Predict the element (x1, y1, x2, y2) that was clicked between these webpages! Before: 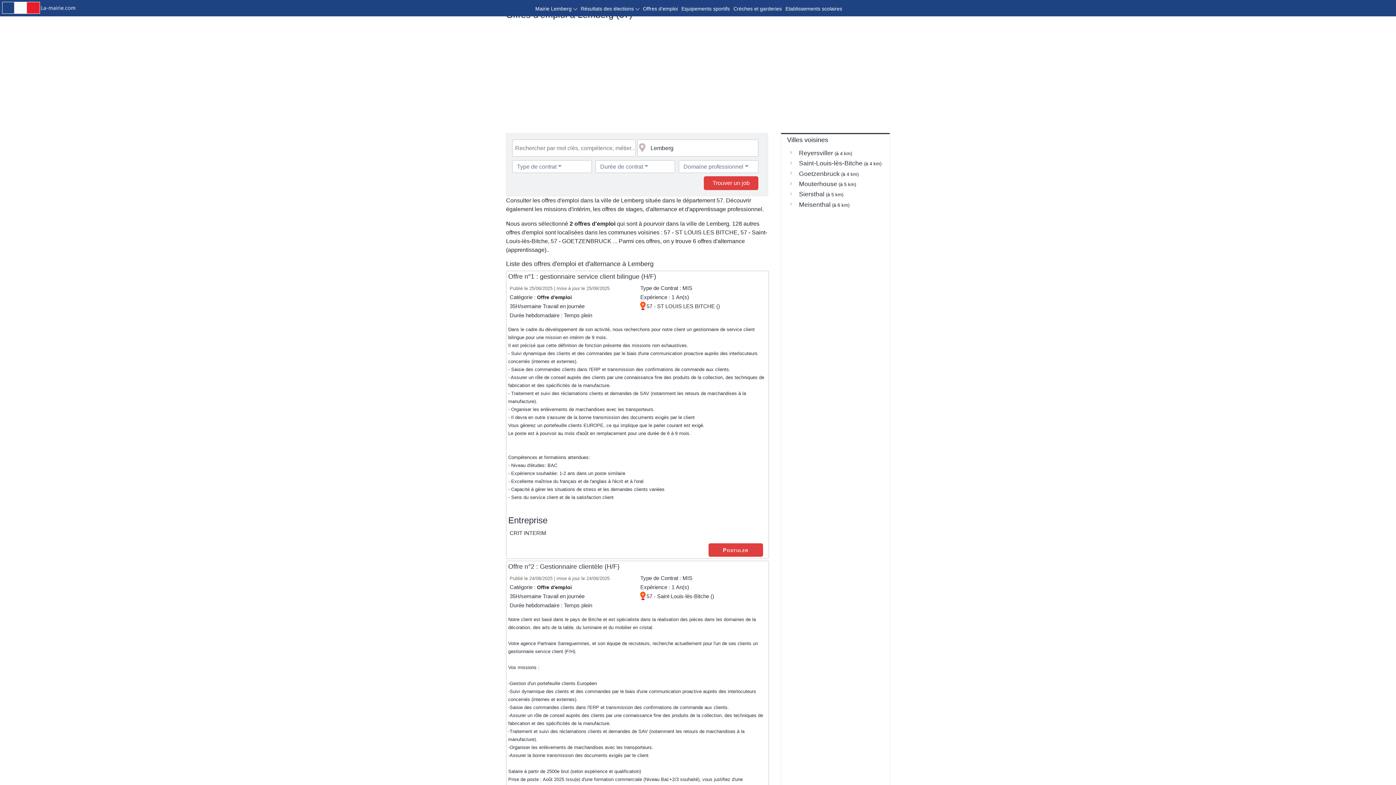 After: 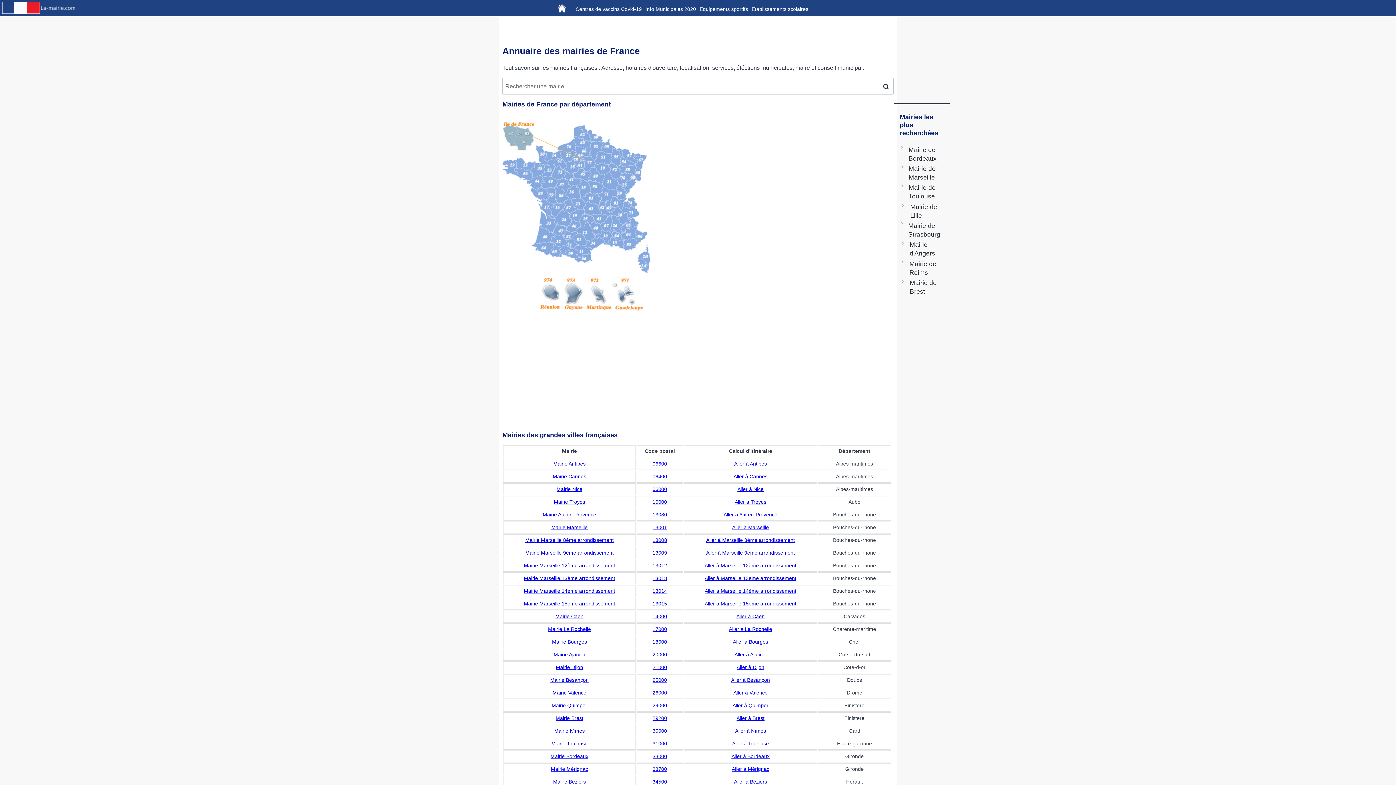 Action: bbox: (1, 4, 76, 10)